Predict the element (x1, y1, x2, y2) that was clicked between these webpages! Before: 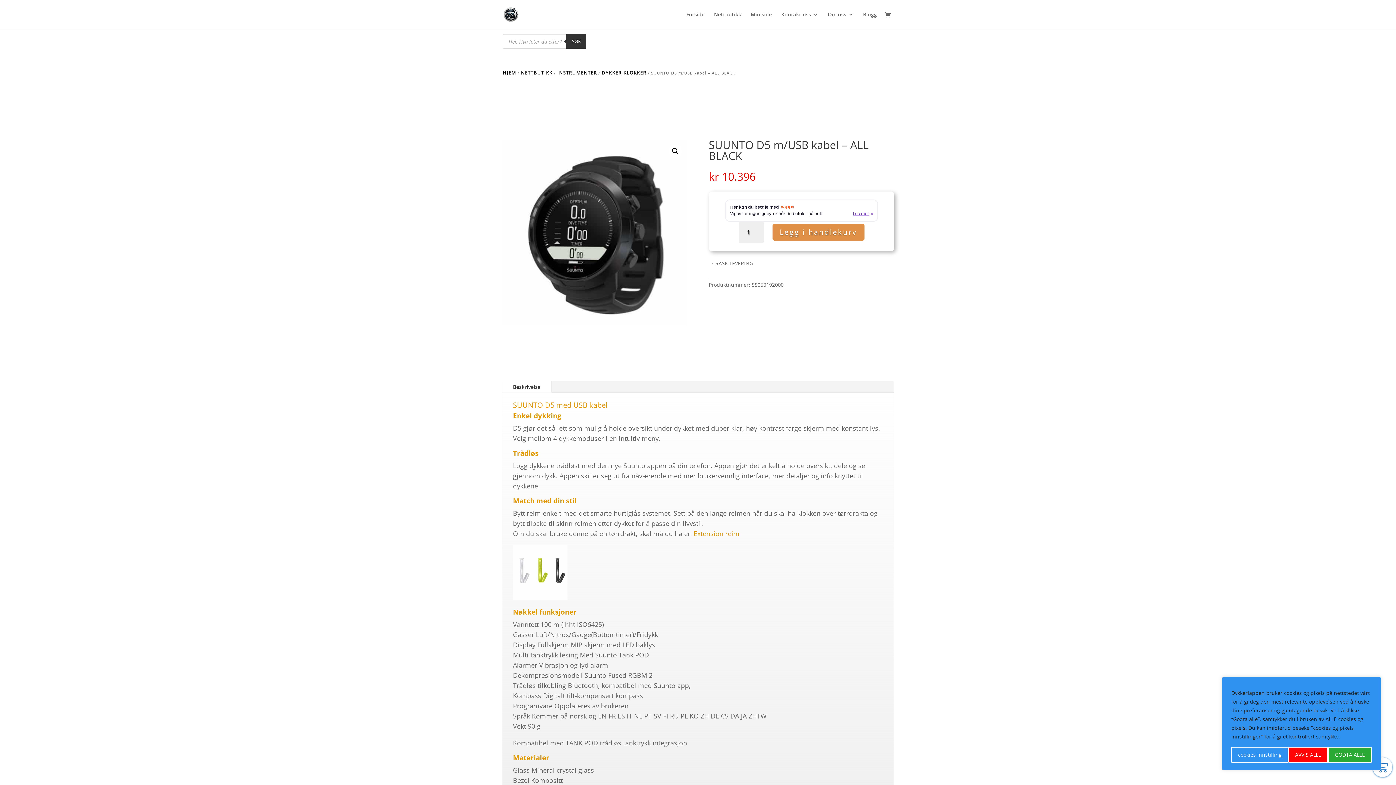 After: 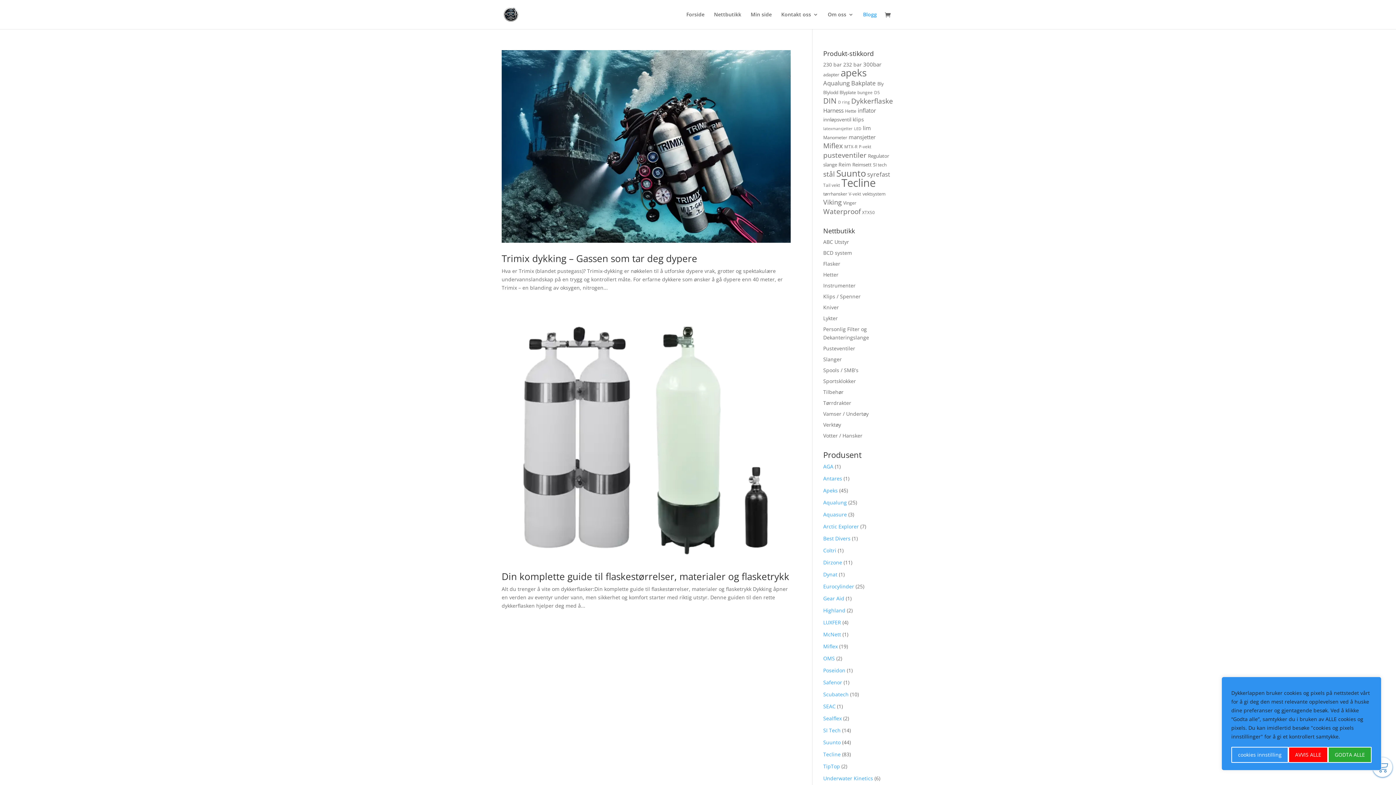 Action: bbox: (863, 12, 877, 29) label: Blogg